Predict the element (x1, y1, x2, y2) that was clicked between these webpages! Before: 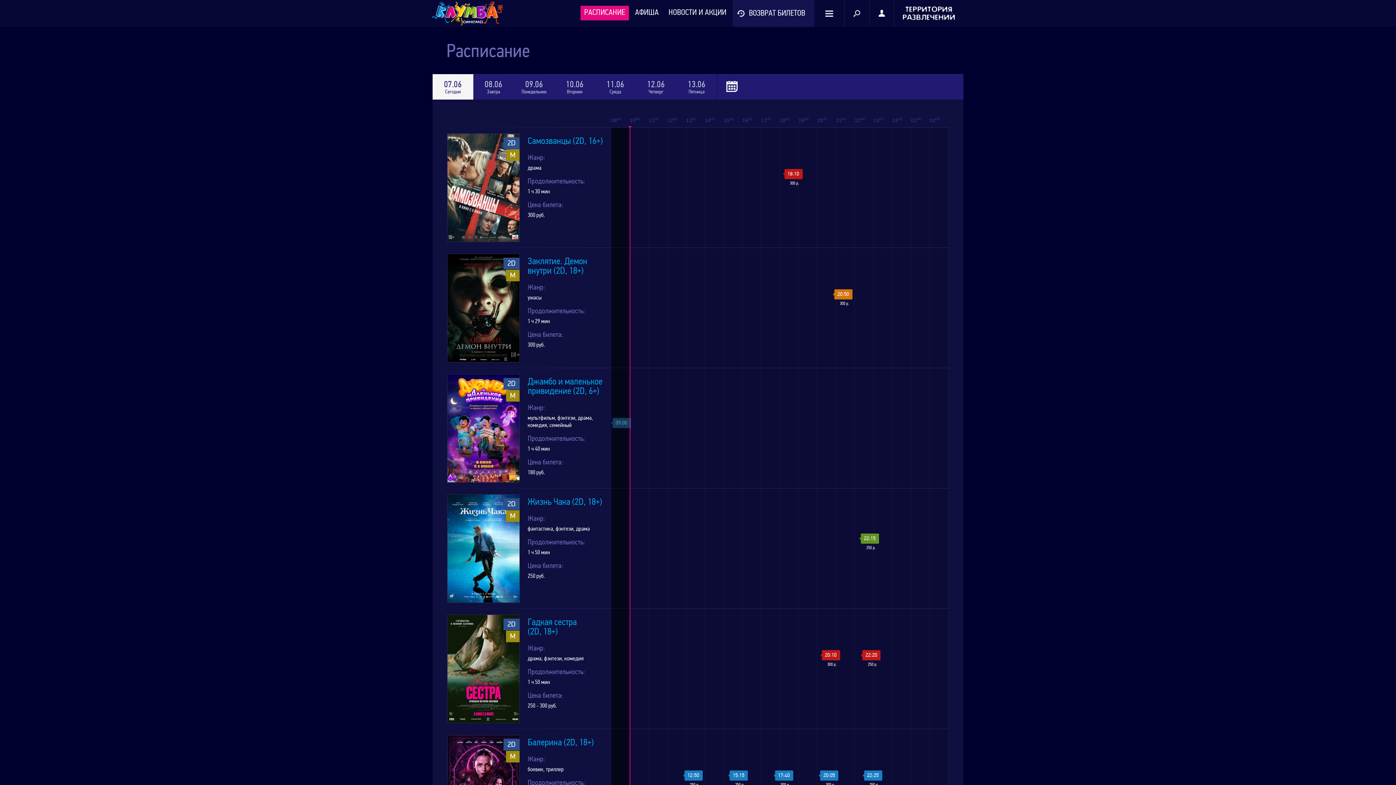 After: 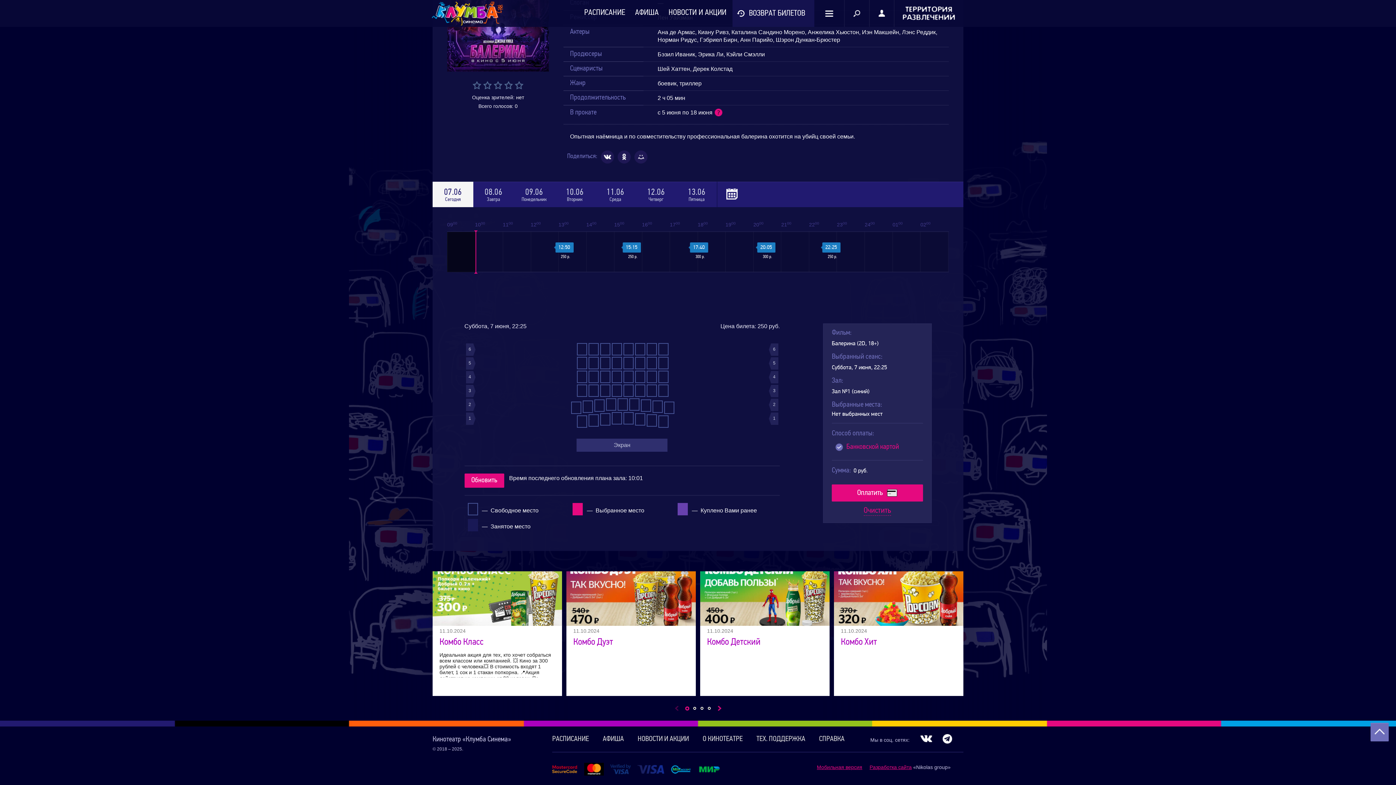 Action: label: 22:25 bbox: (862, 770, 882, 781)